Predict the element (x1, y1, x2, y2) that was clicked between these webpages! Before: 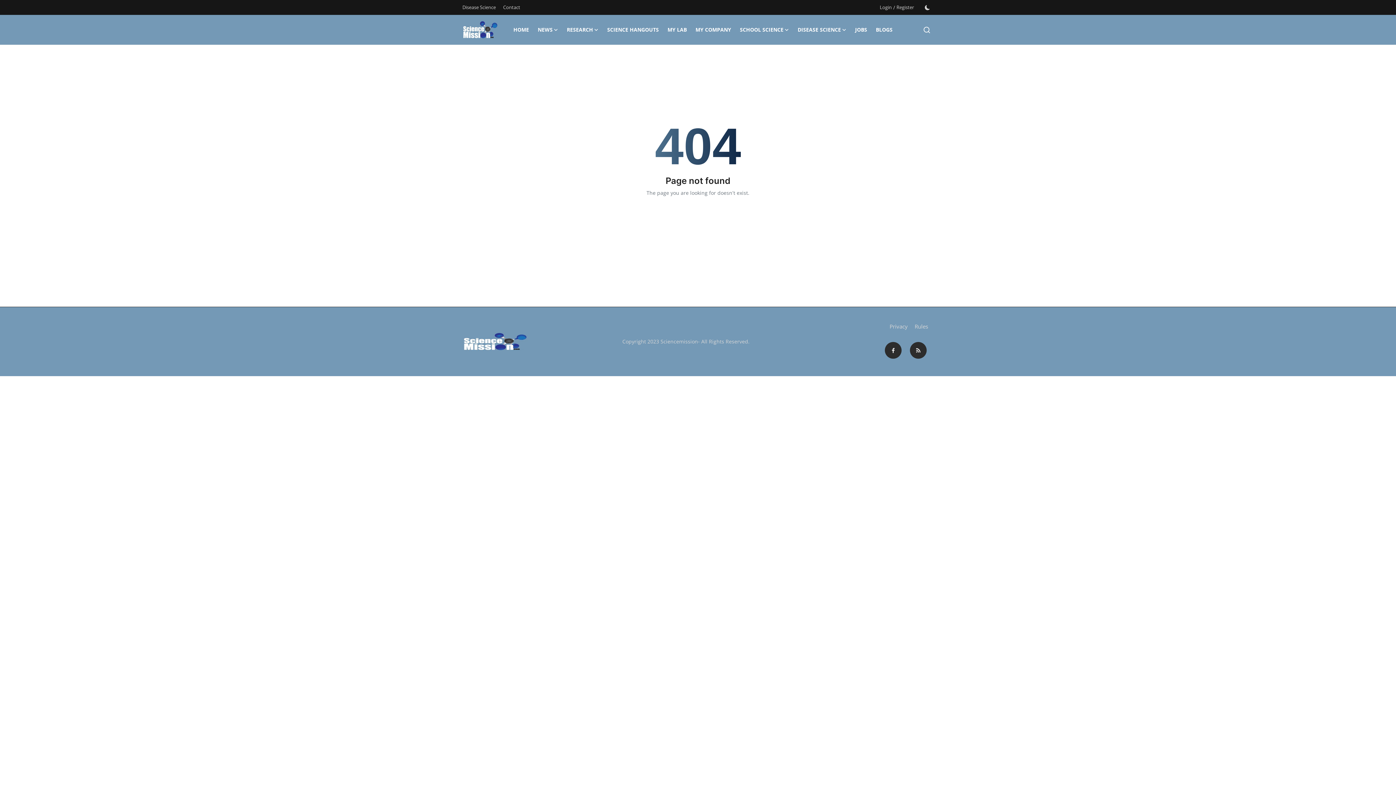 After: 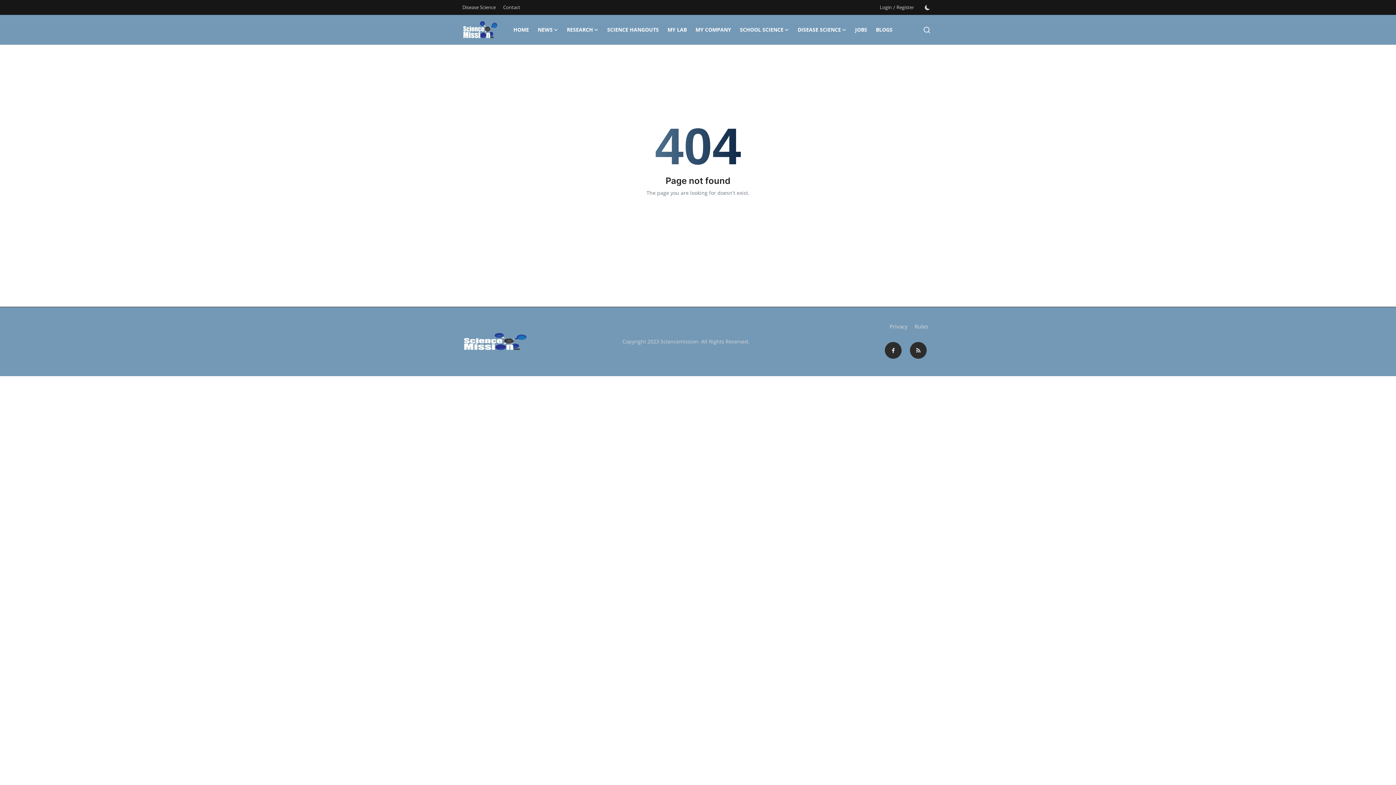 Action: bbox: (921, 4, 933, 10) label: switch-mode